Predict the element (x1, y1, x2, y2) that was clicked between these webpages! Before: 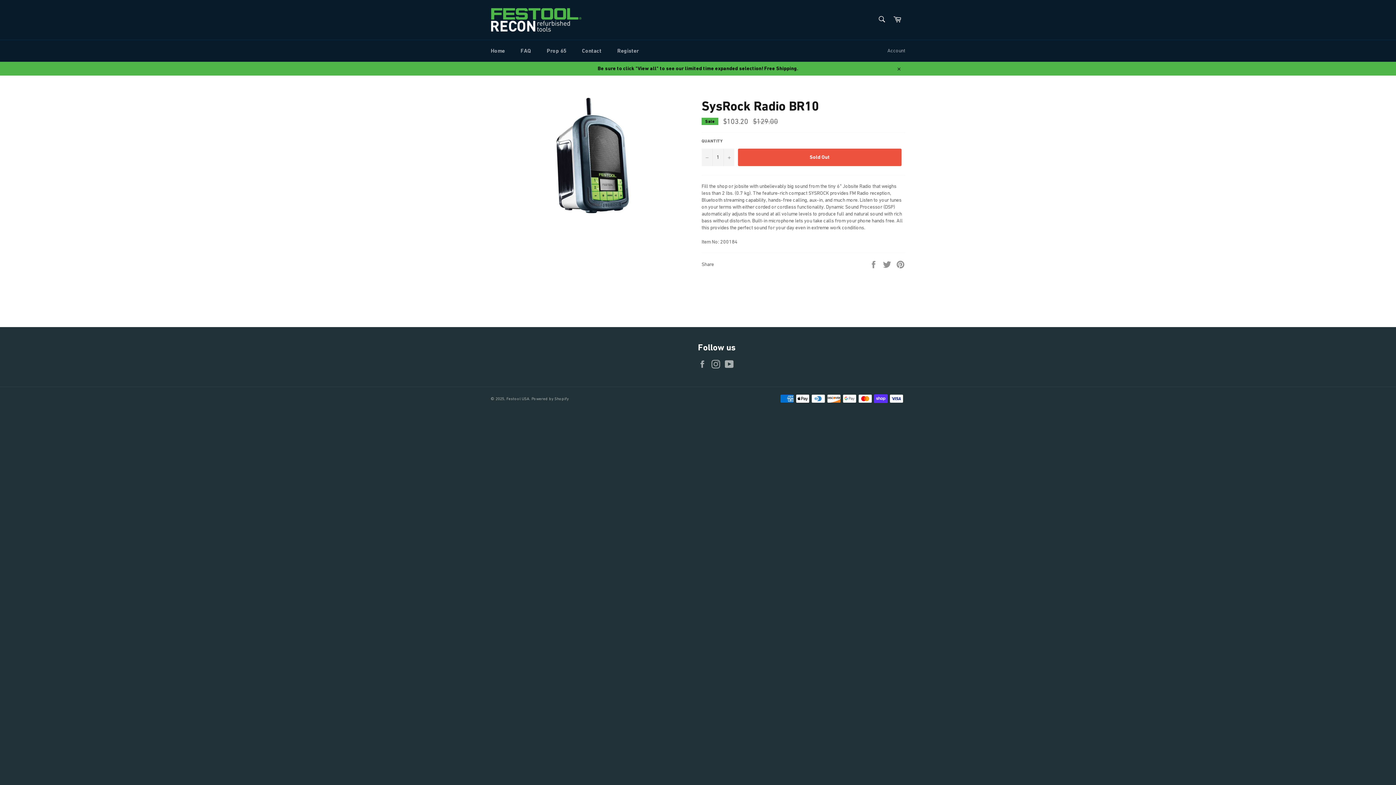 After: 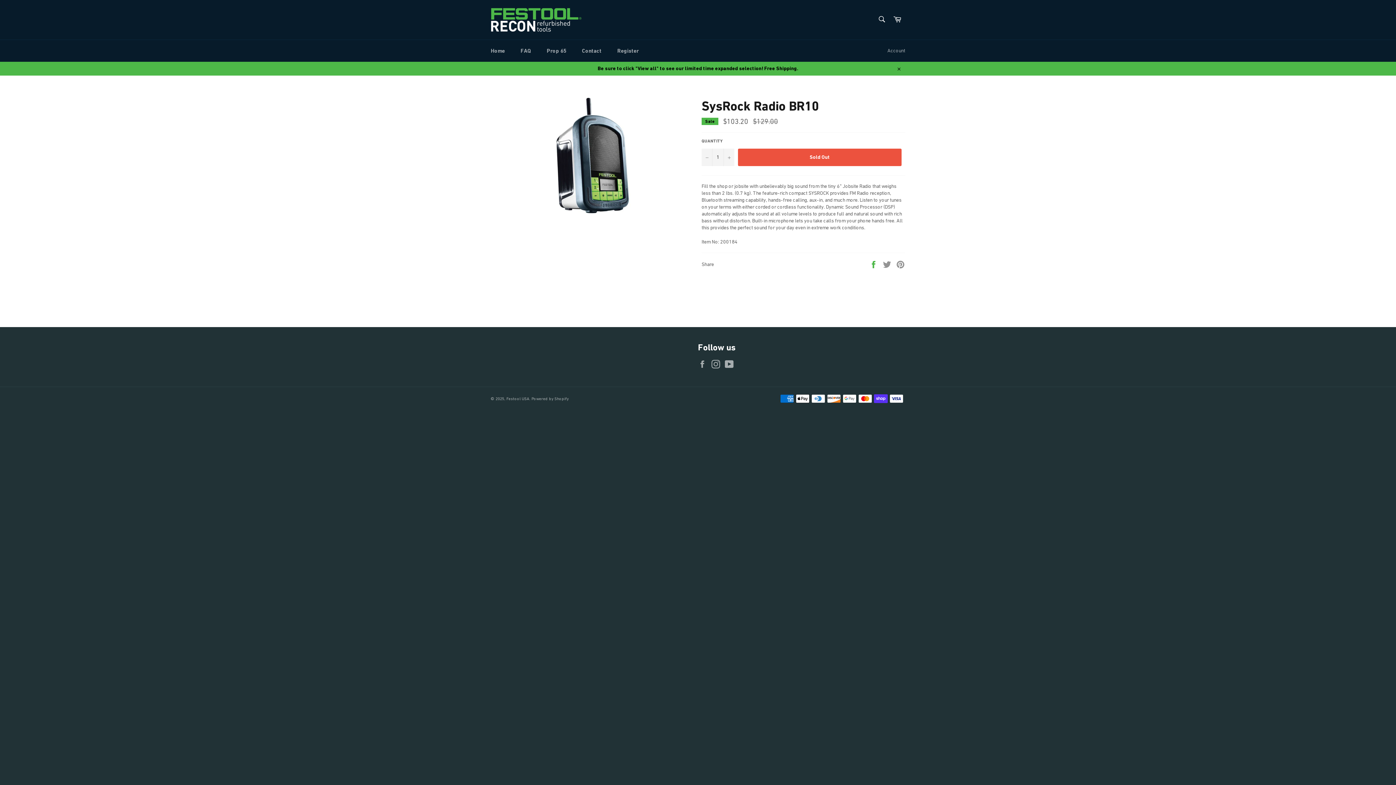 Action: bbox: (869, 261, 879, 266) label:  
Share on Facebook